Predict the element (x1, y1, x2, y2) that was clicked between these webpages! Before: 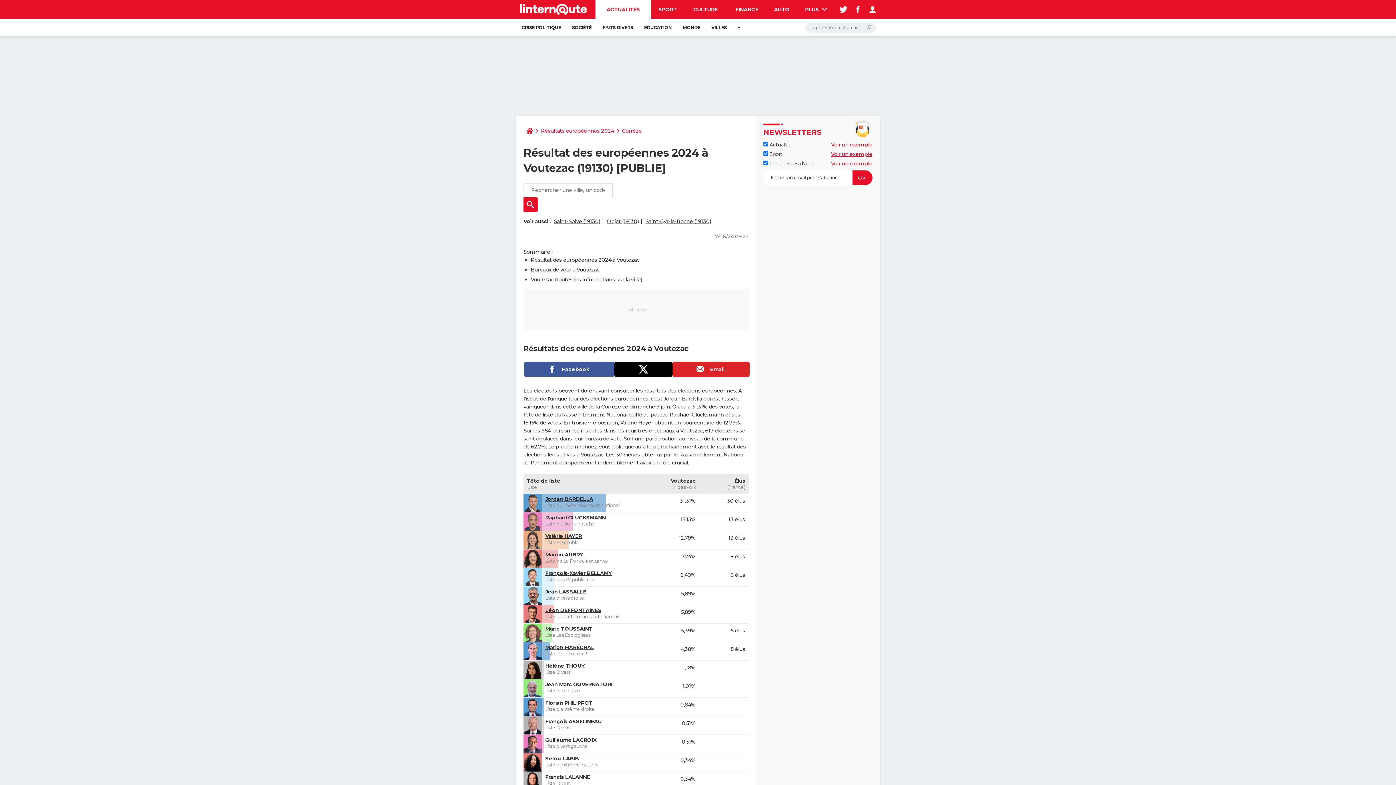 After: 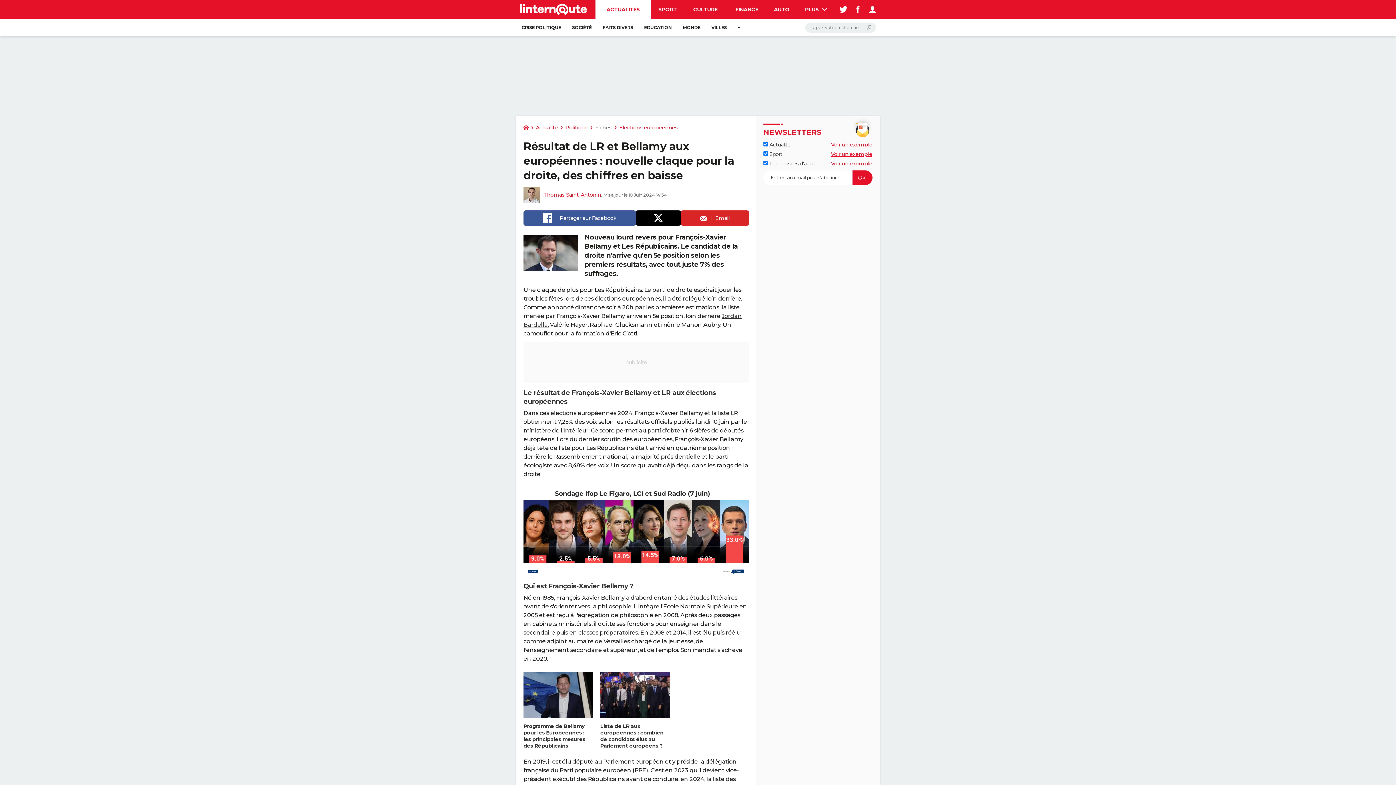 Action: bbox: (545, 570, 612, 576) label: François-Xavier BELLAMY